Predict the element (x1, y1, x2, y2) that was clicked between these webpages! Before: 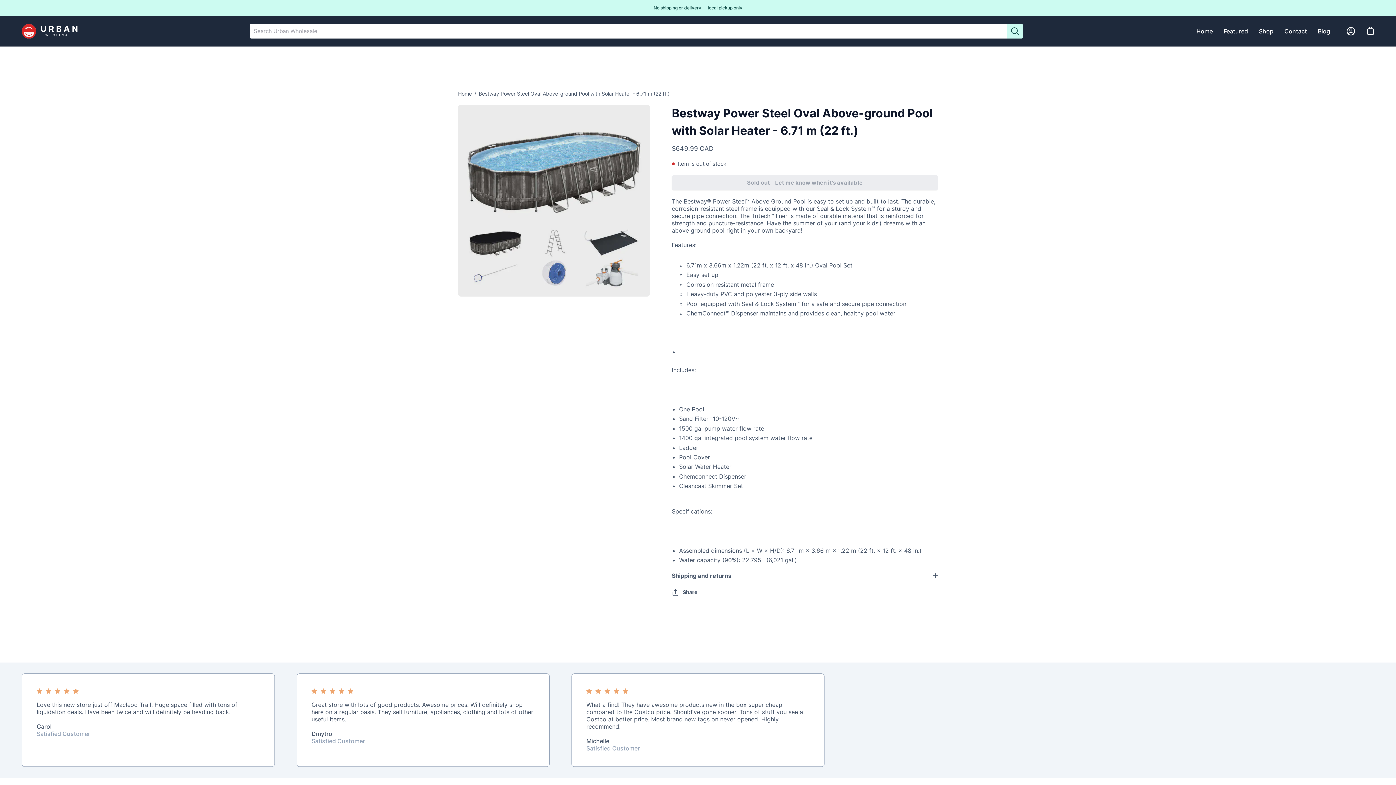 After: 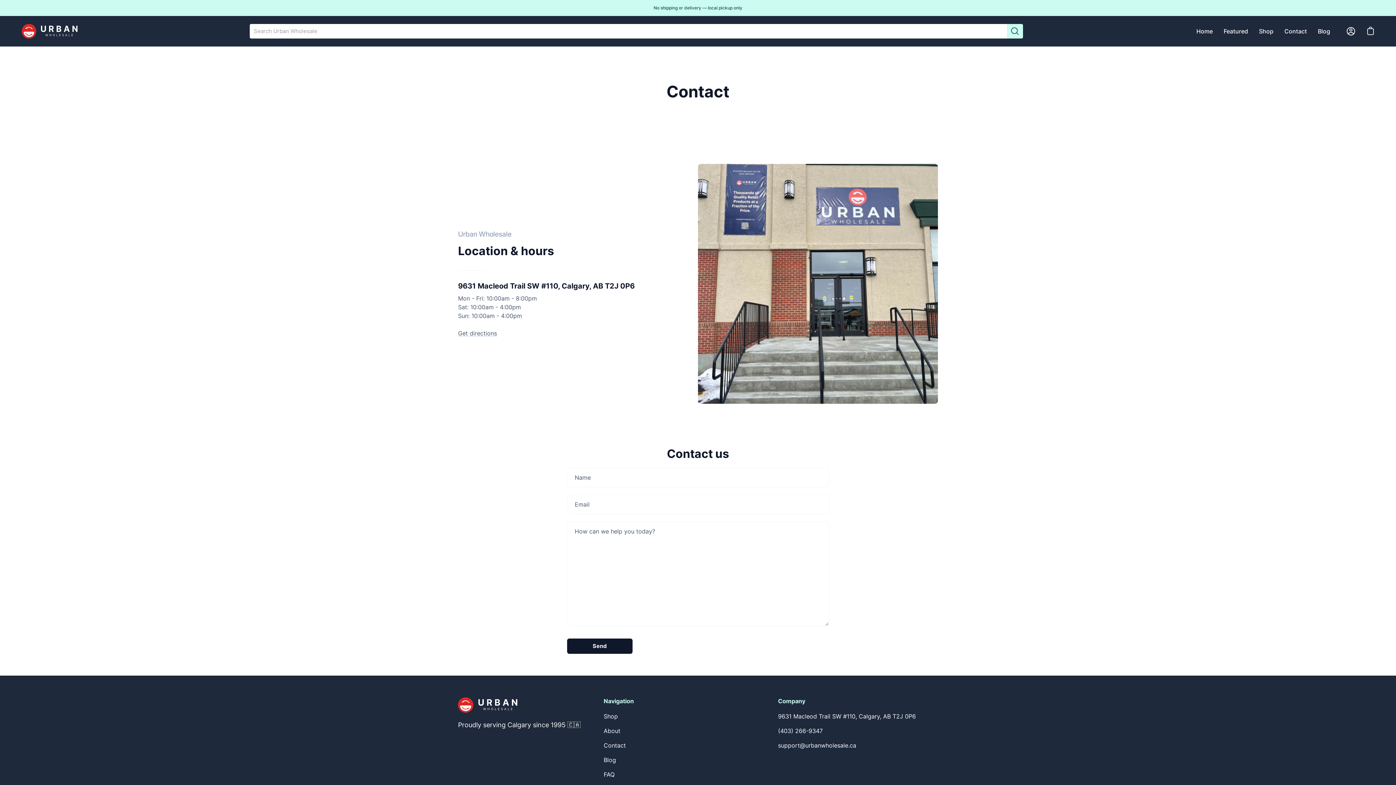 Action: bbox: (1279, 22, 1312, 40) label: Contact